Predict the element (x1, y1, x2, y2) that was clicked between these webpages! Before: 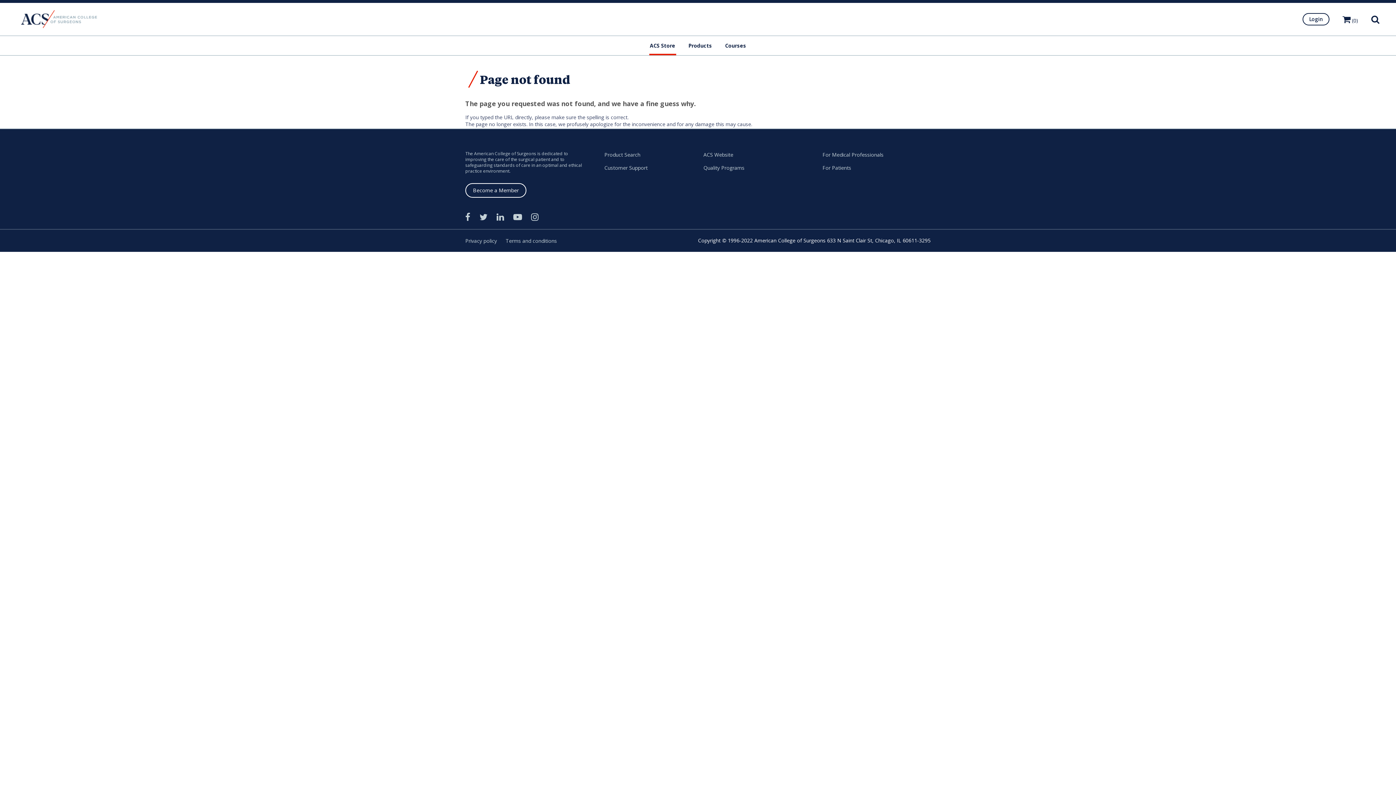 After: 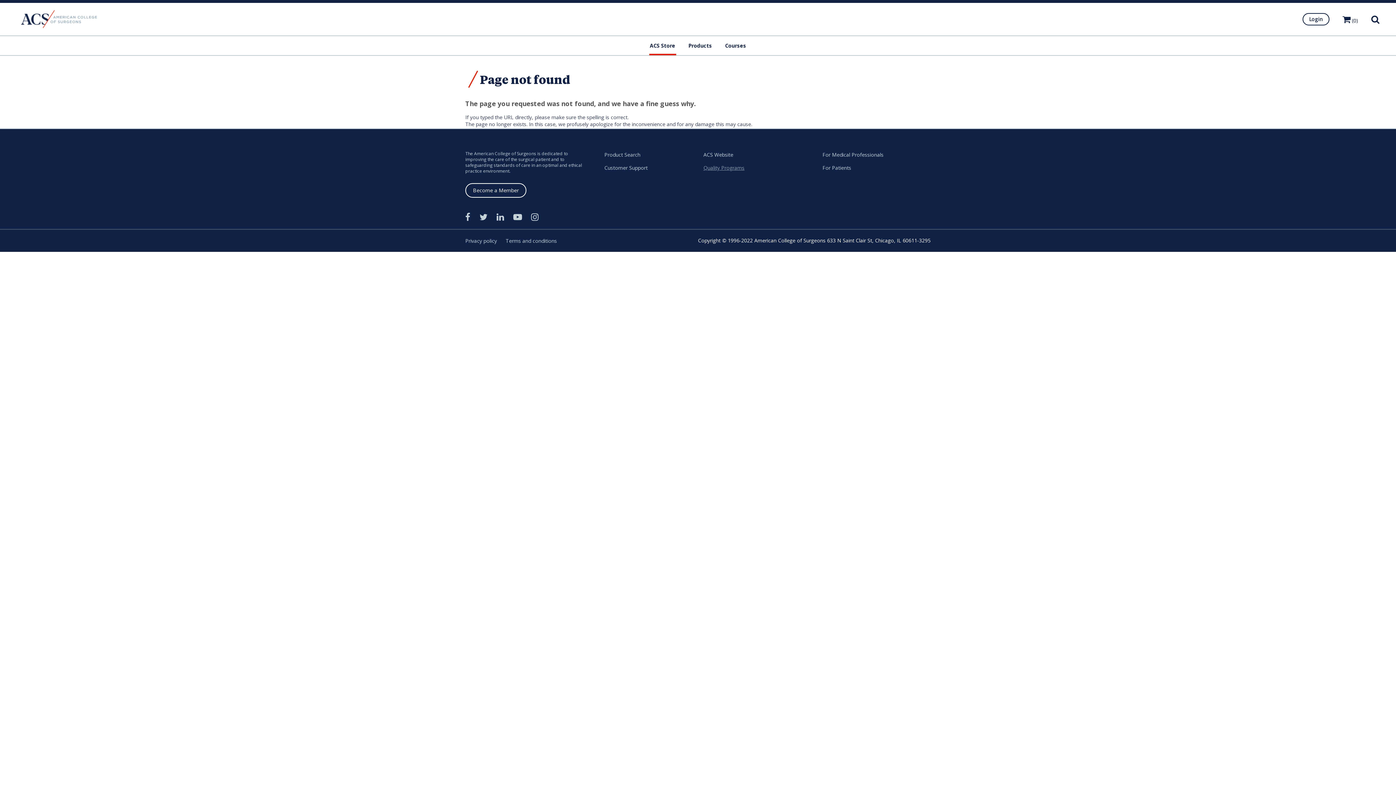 Action: label: Quality Programs bbox: (703, 164, 744, 171)